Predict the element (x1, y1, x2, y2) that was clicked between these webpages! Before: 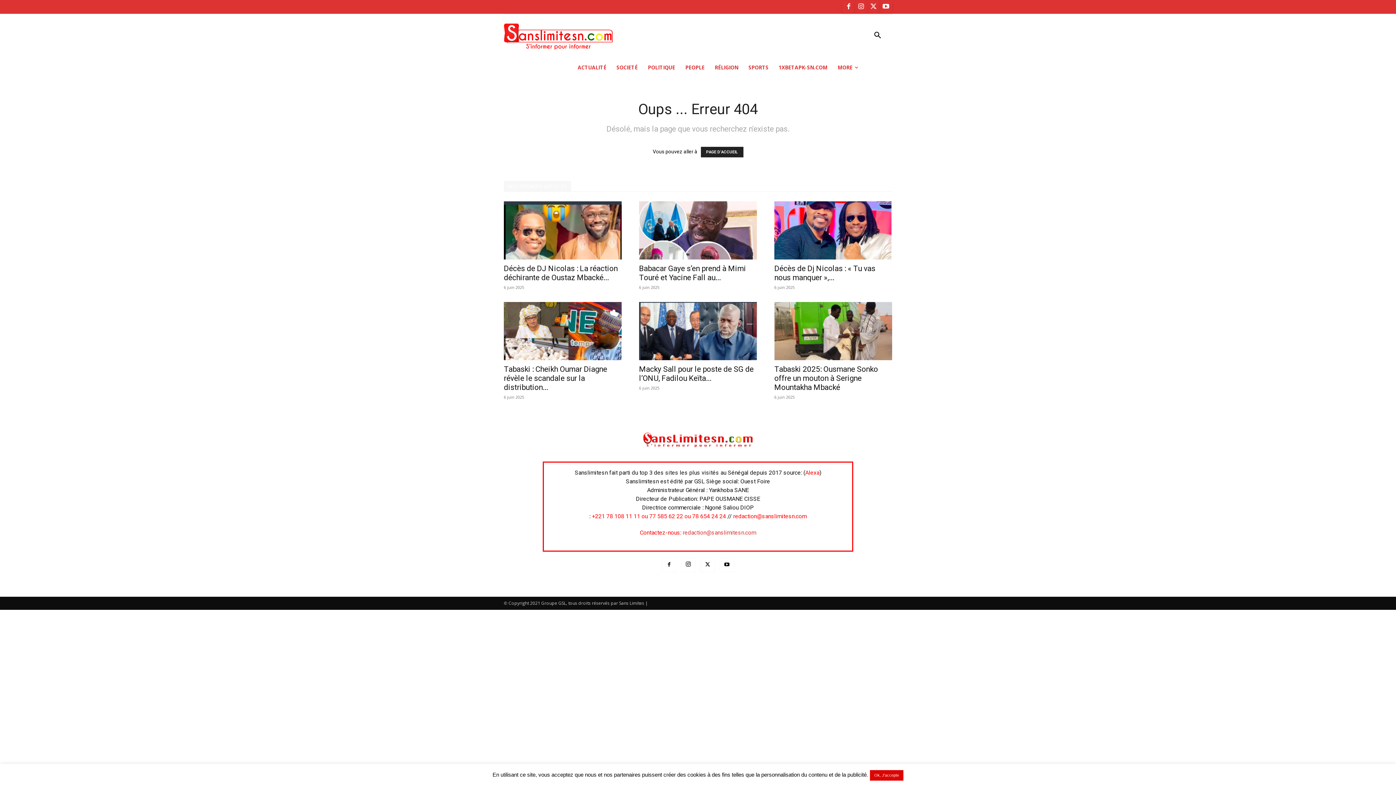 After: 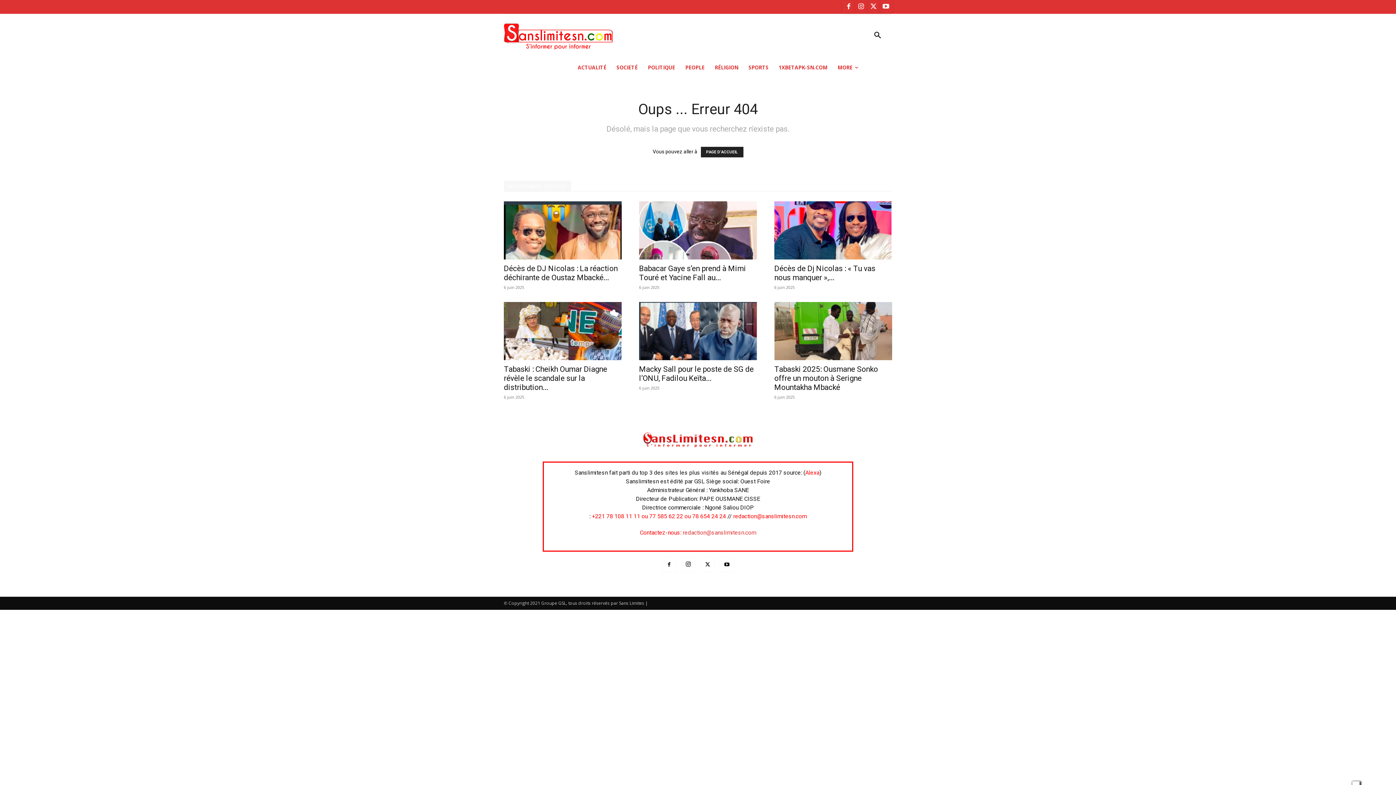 Action: label: Ok, J'accepte bbox: (870, 770, 903, 781)